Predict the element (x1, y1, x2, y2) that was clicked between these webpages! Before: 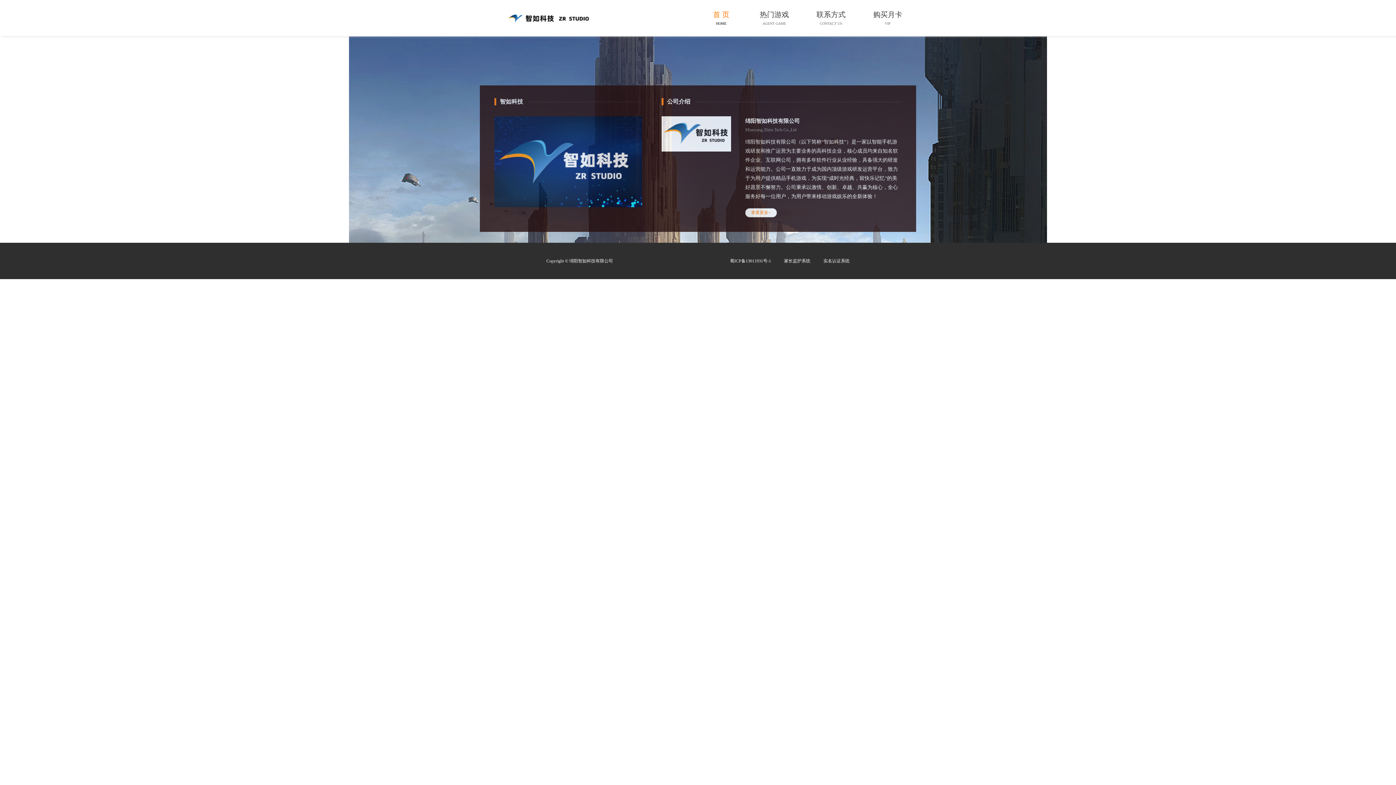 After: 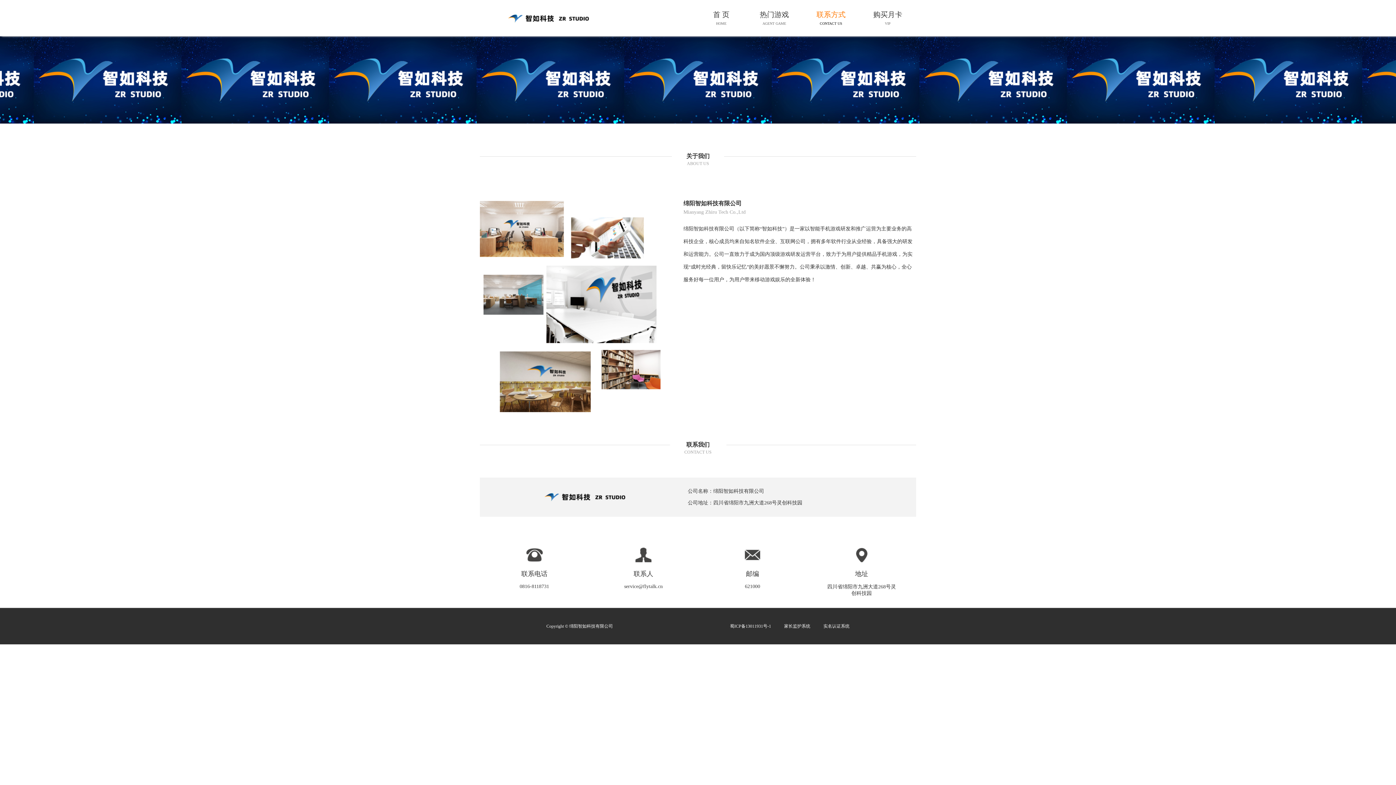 Action: bbox: (745, 208, 777, 217) label: 查看更多>